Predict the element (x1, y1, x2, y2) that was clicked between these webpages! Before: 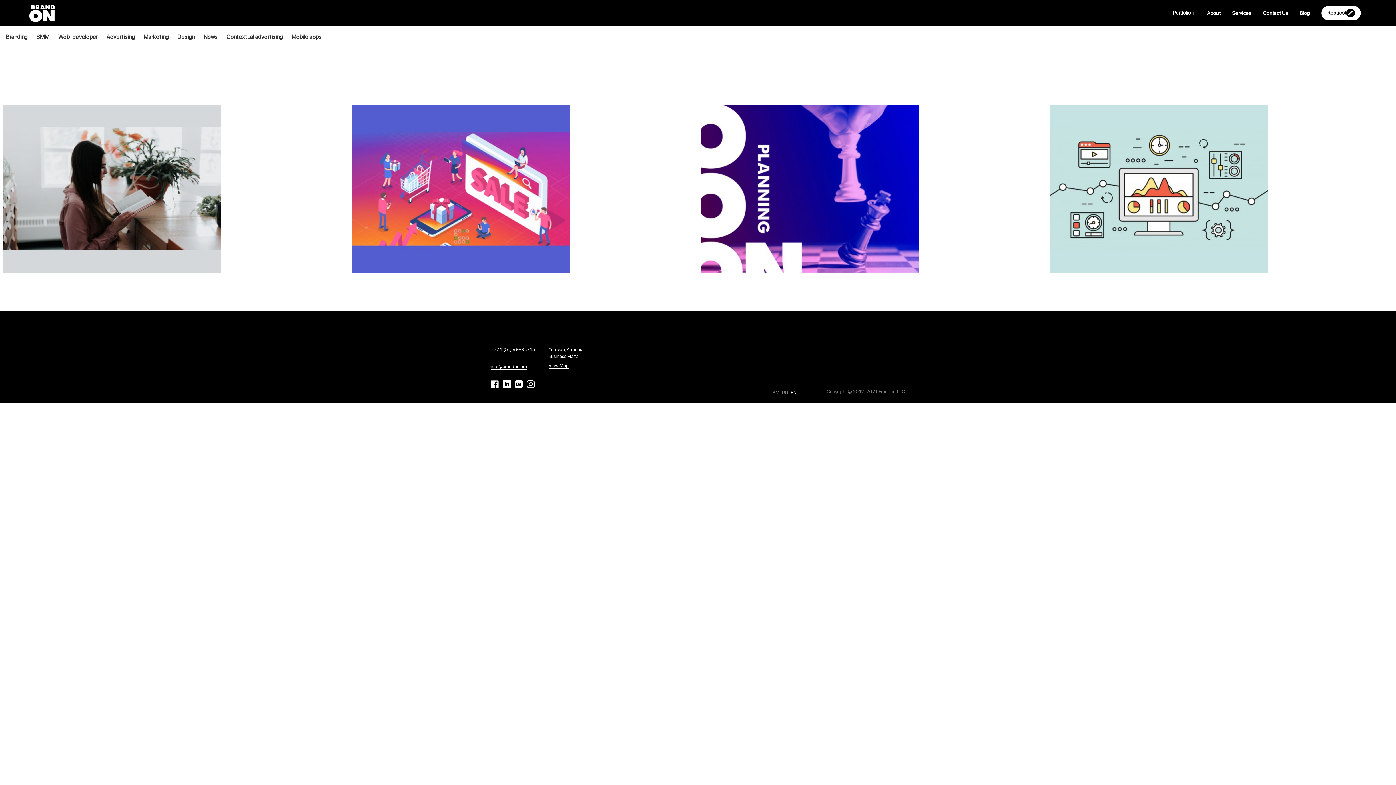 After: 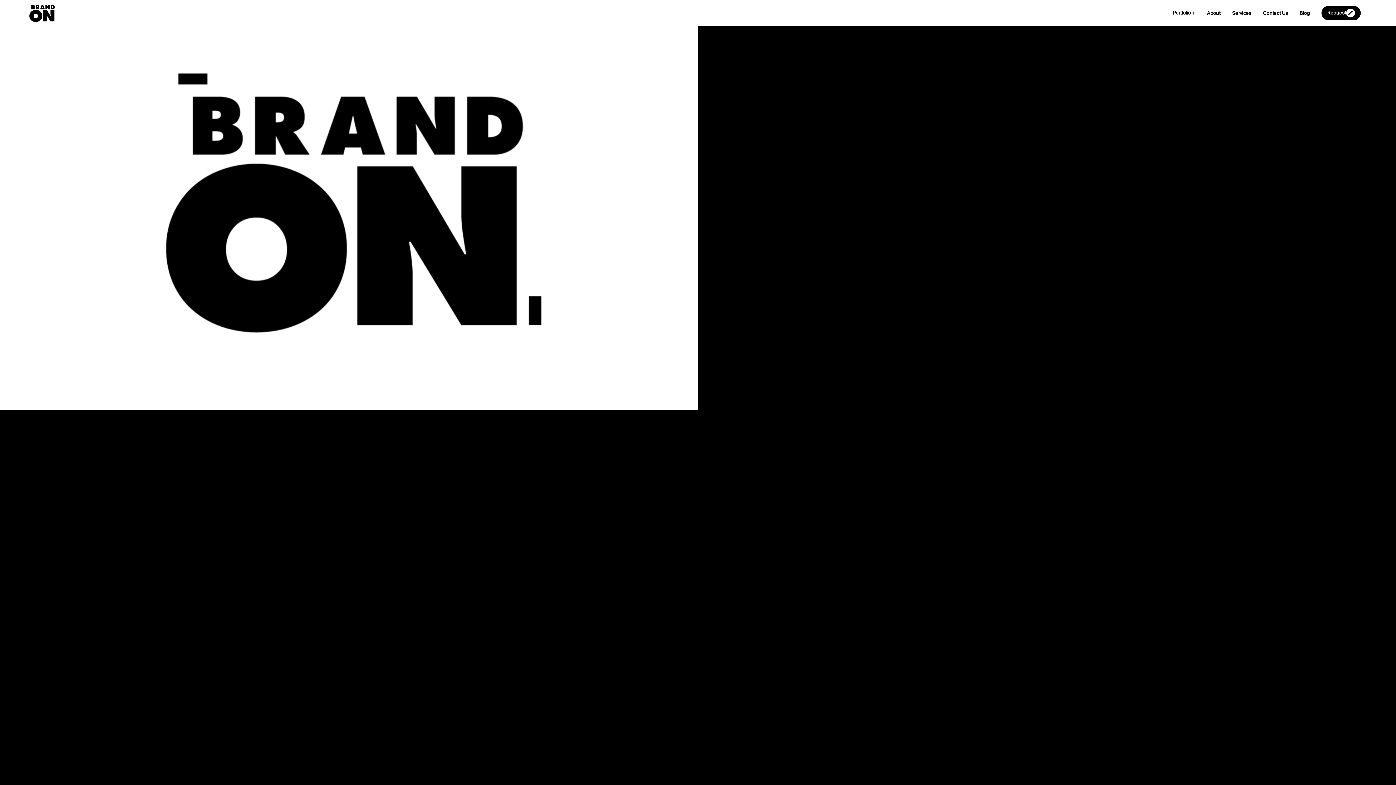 Action: bbox: (29, 9, 55, 16)